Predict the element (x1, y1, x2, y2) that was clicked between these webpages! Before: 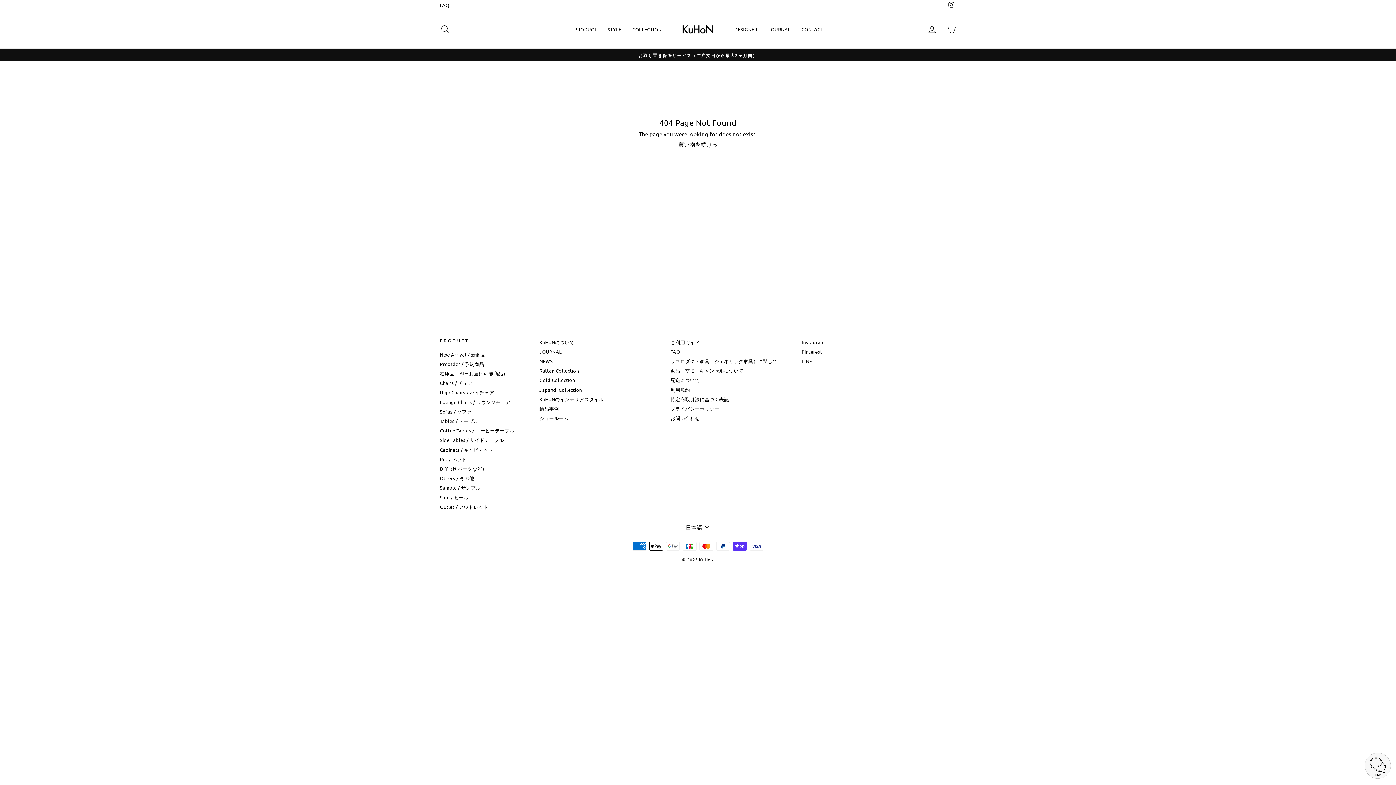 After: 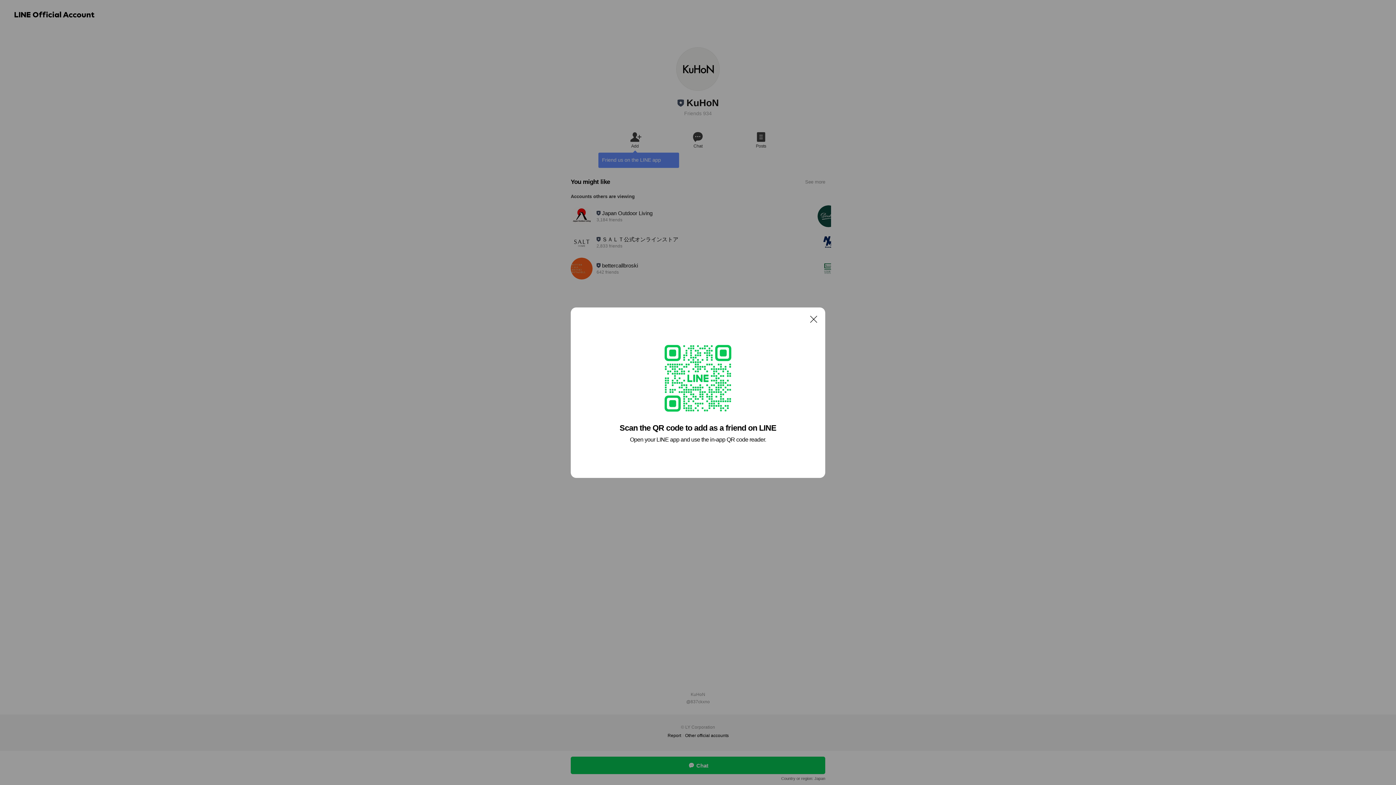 Action: bbox: (1363, 774, 1392, 781)